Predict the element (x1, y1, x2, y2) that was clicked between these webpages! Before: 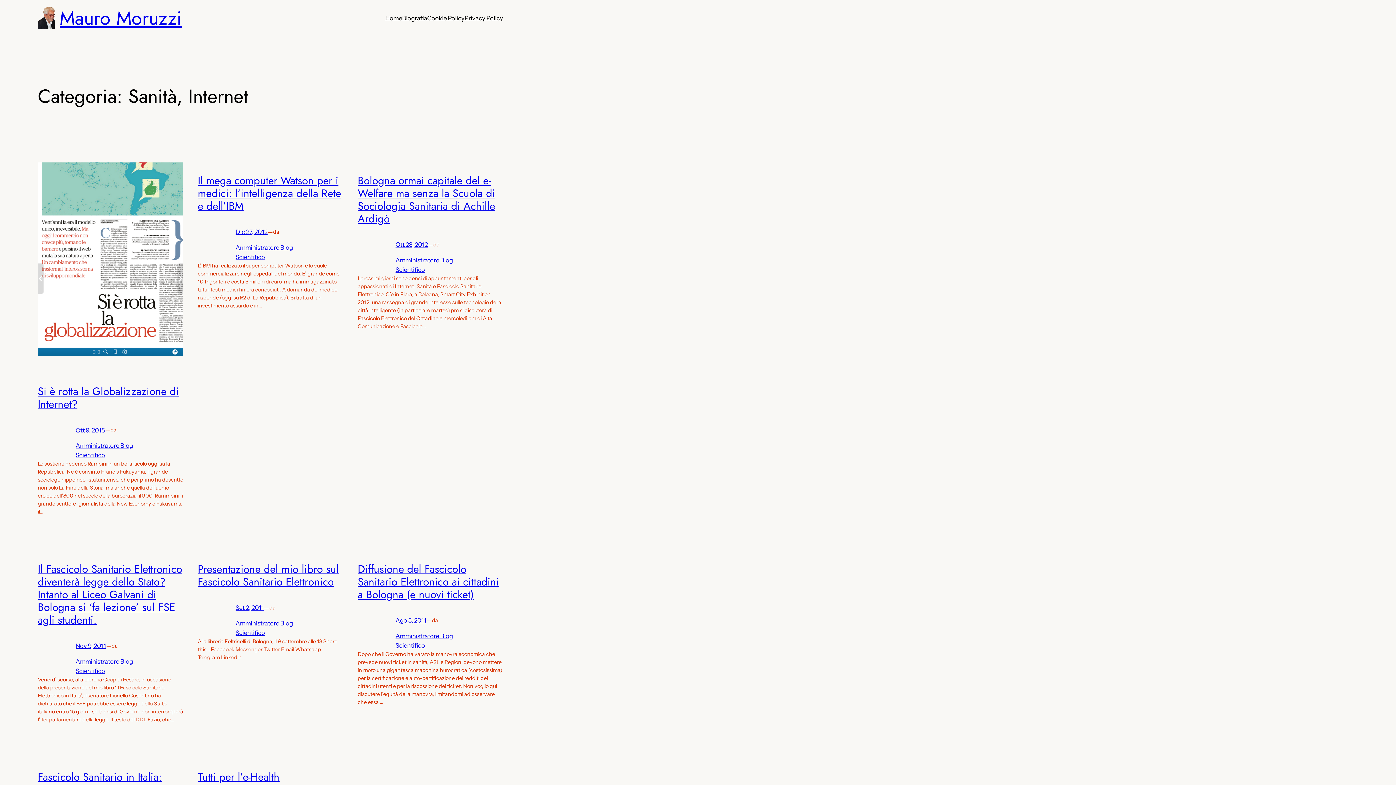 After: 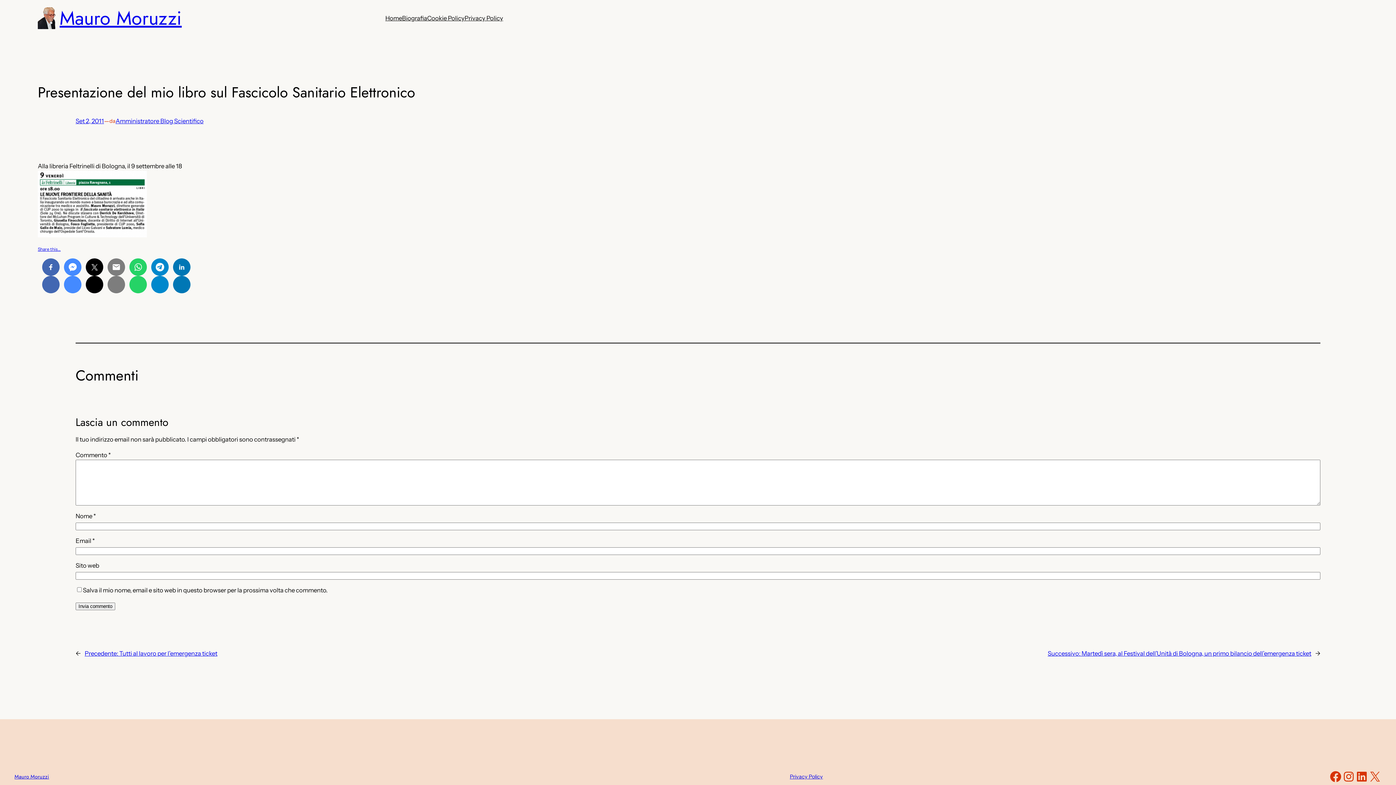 Action: bbox: (235, 604, 264, 611) label: Set 2, 2011